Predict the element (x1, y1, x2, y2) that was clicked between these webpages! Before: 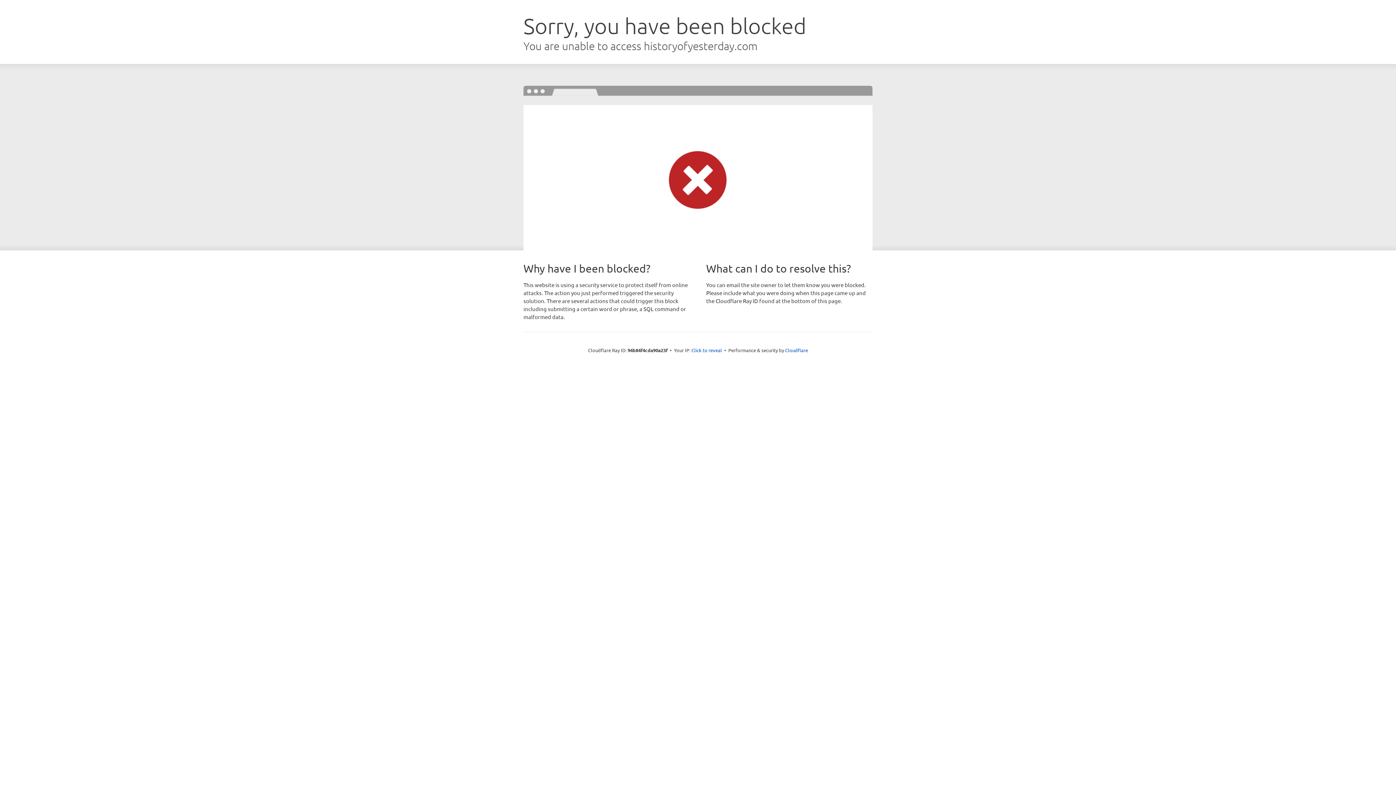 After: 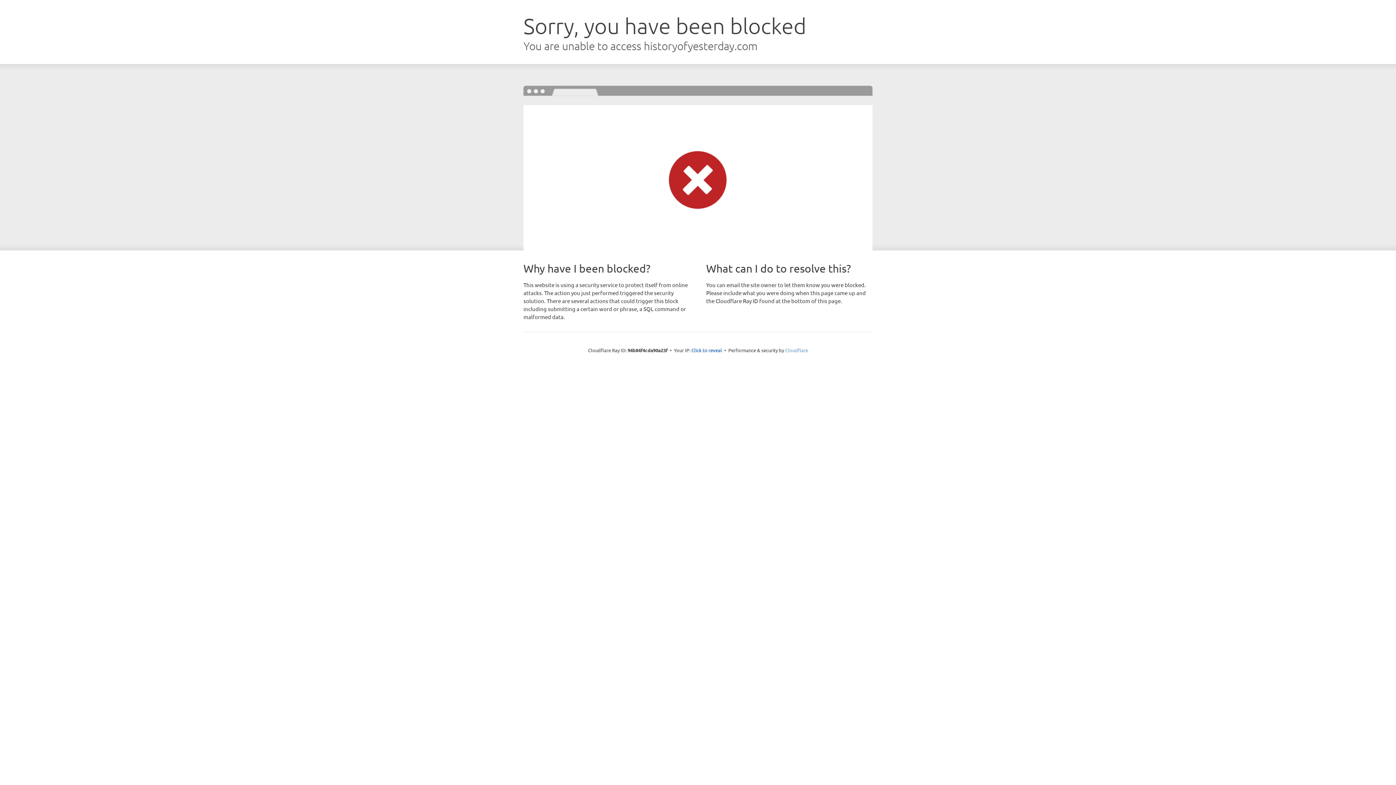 Action: bbox: (785, 347, 808, 353) label: Cloudflare